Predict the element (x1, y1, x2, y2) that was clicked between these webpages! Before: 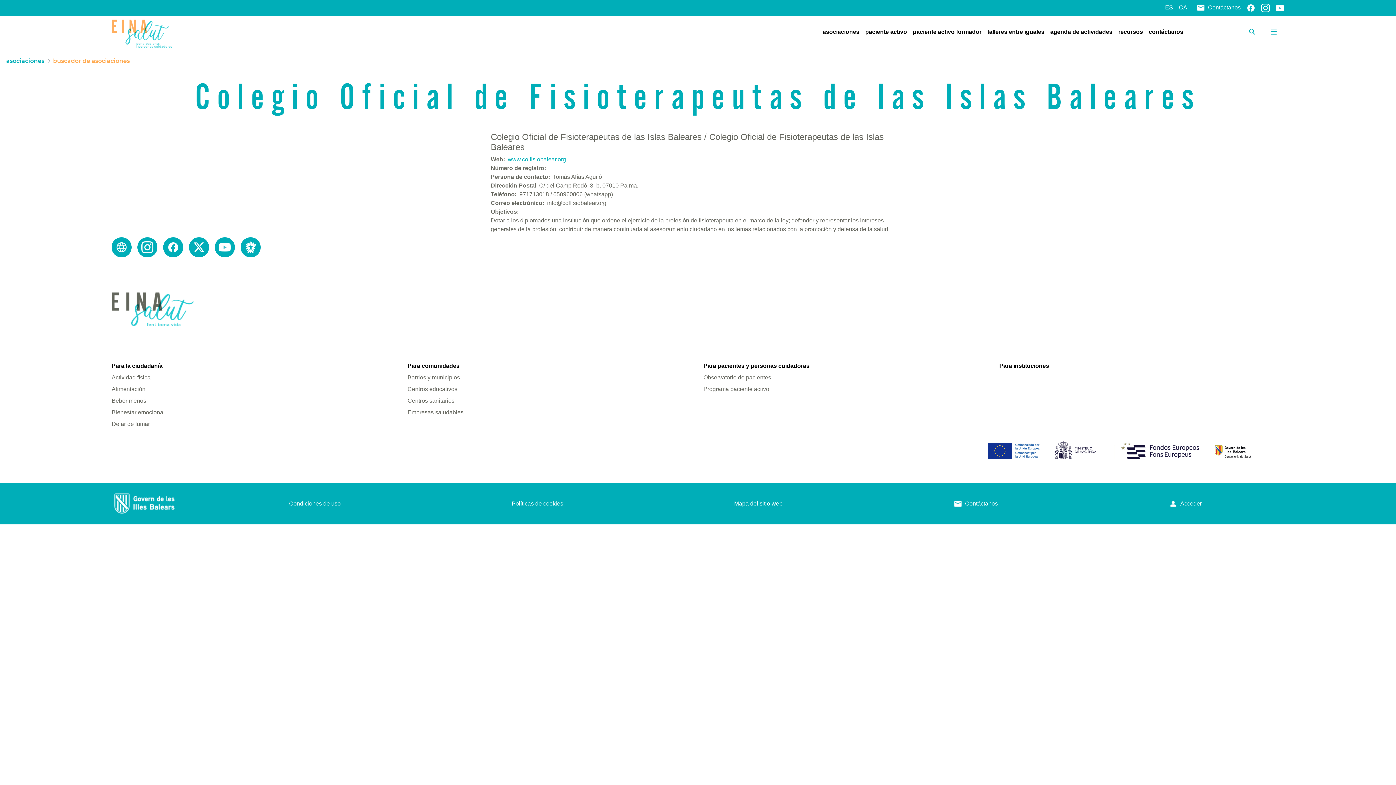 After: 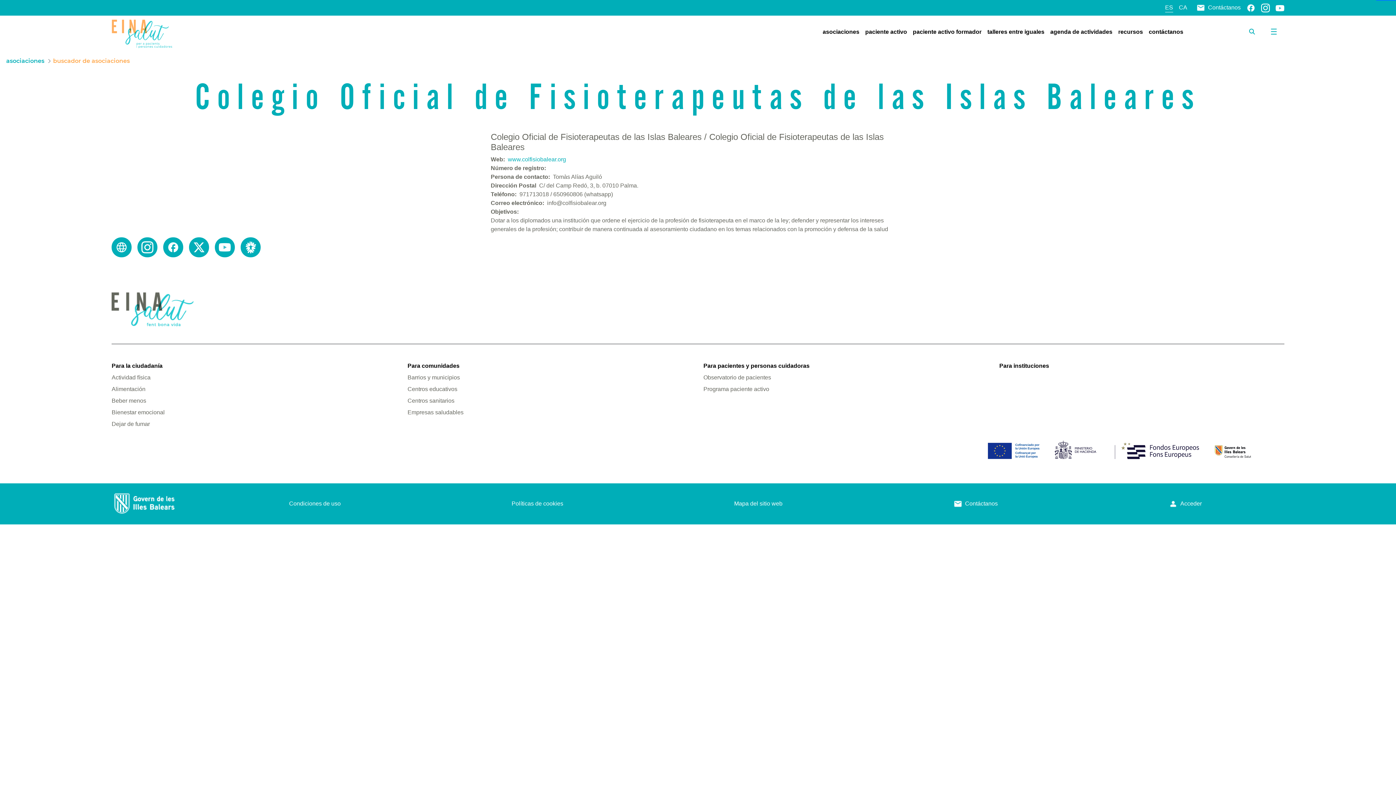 Action: label: Centros educativos bbox: (407, 385, 692, 393)